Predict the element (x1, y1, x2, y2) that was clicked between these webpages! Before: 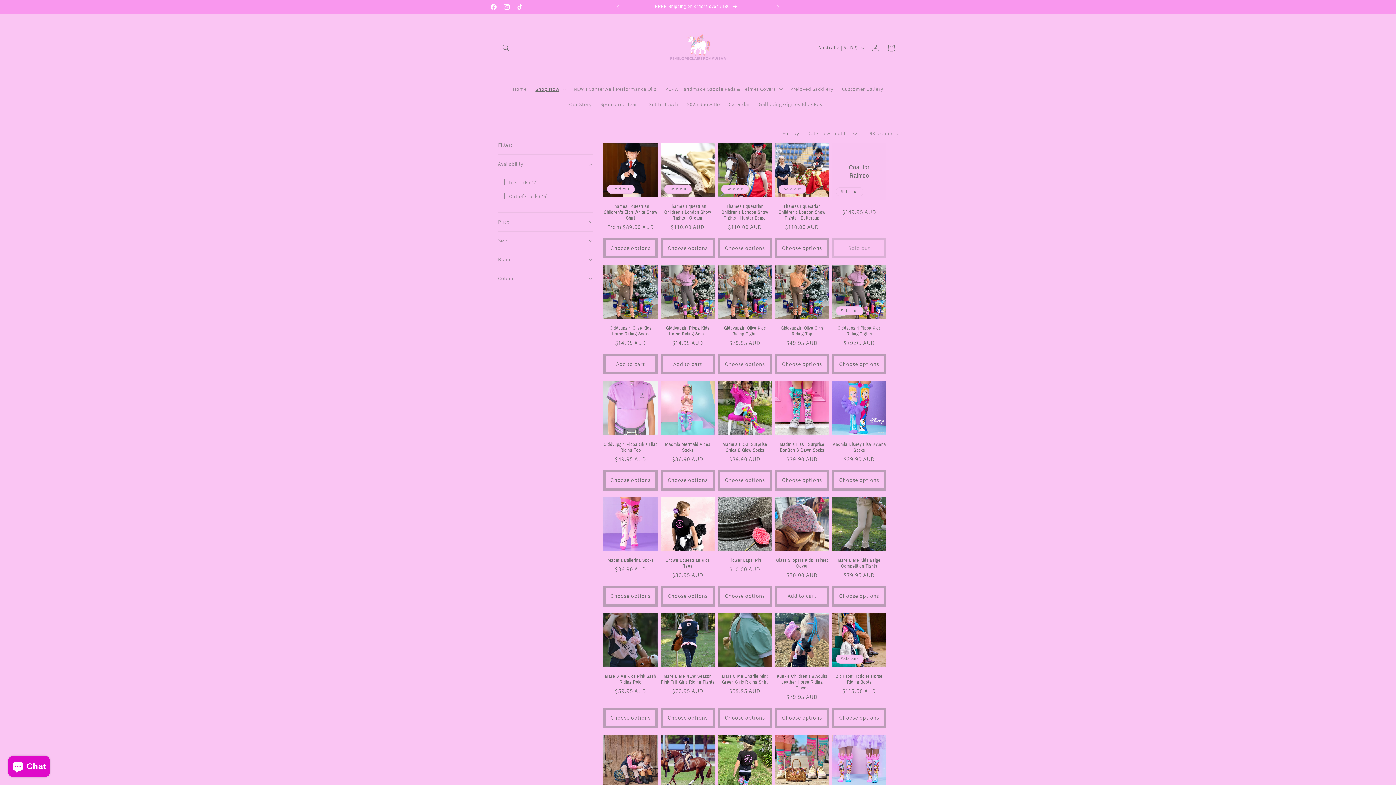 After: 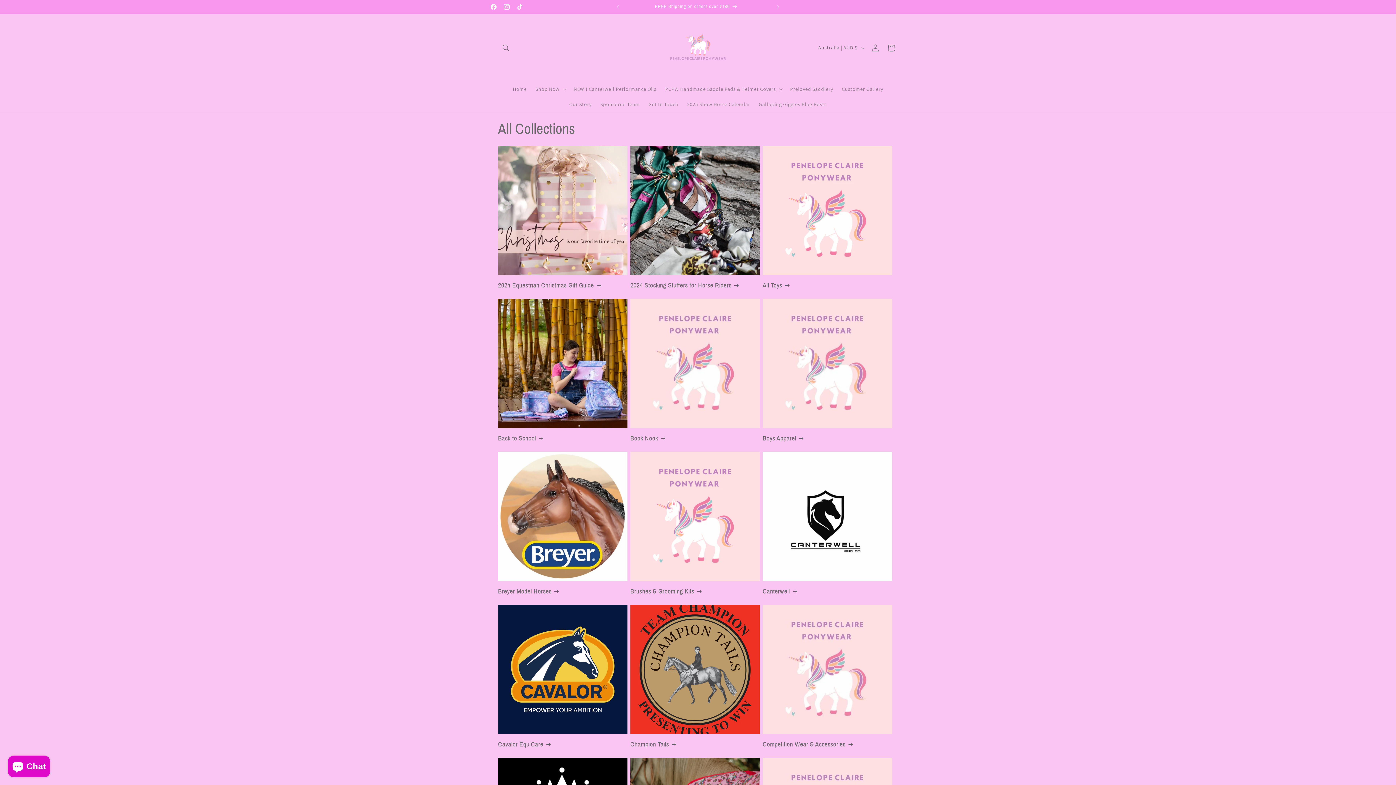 Action: bbox: (623, 0, 770, 13) label: FREE Shipping on orders over $180